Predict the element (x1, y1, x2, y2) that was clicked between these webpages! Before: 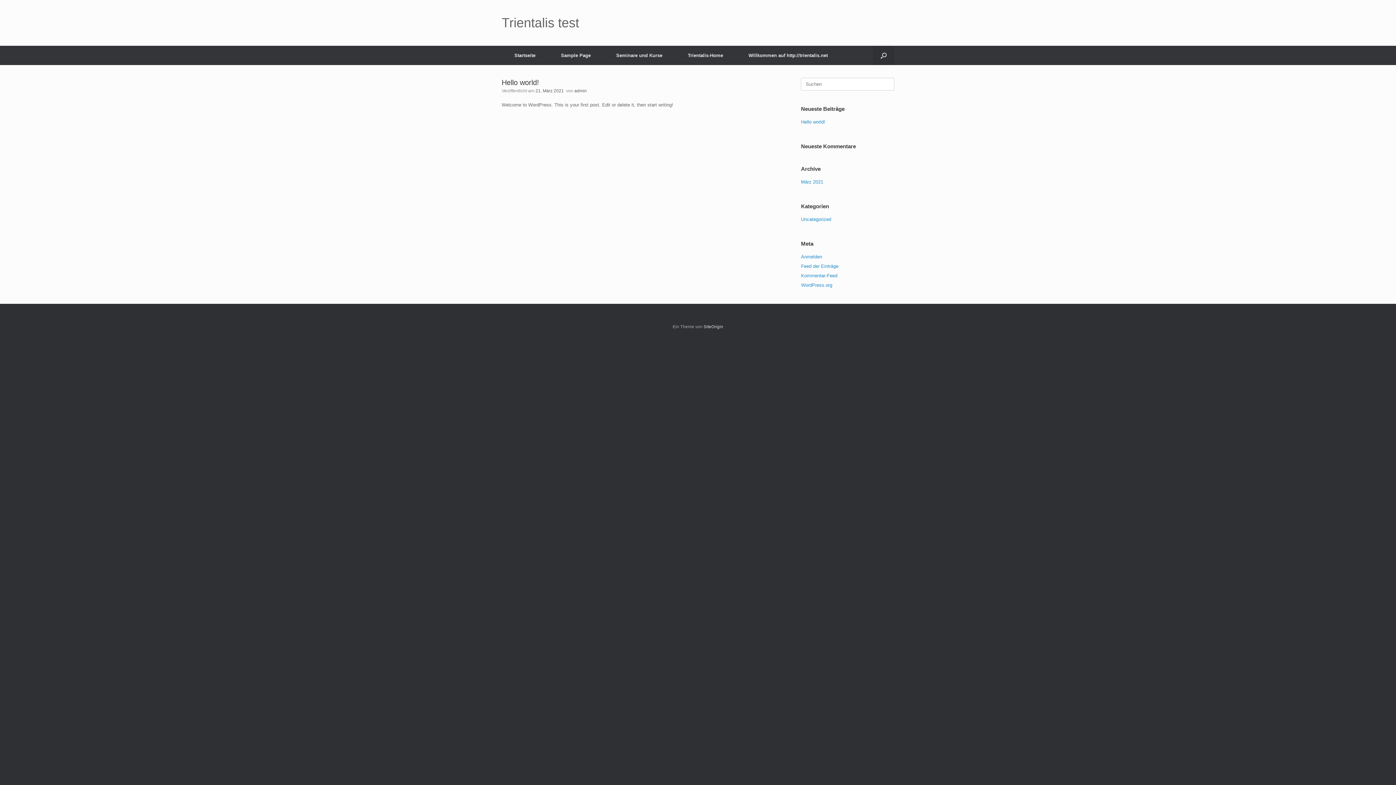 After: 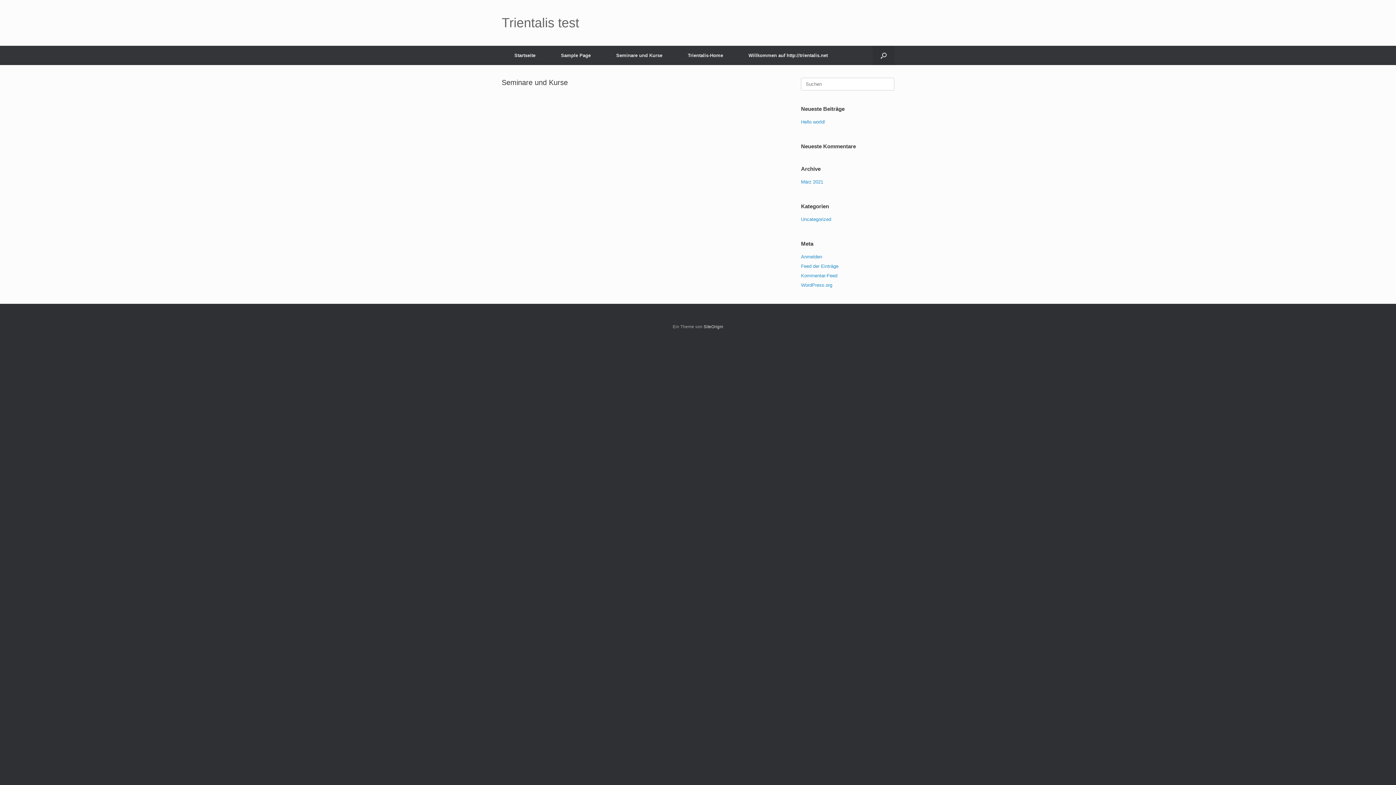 Action: bbox: (603, 45, 675, 65) label: Seminare und Kurse